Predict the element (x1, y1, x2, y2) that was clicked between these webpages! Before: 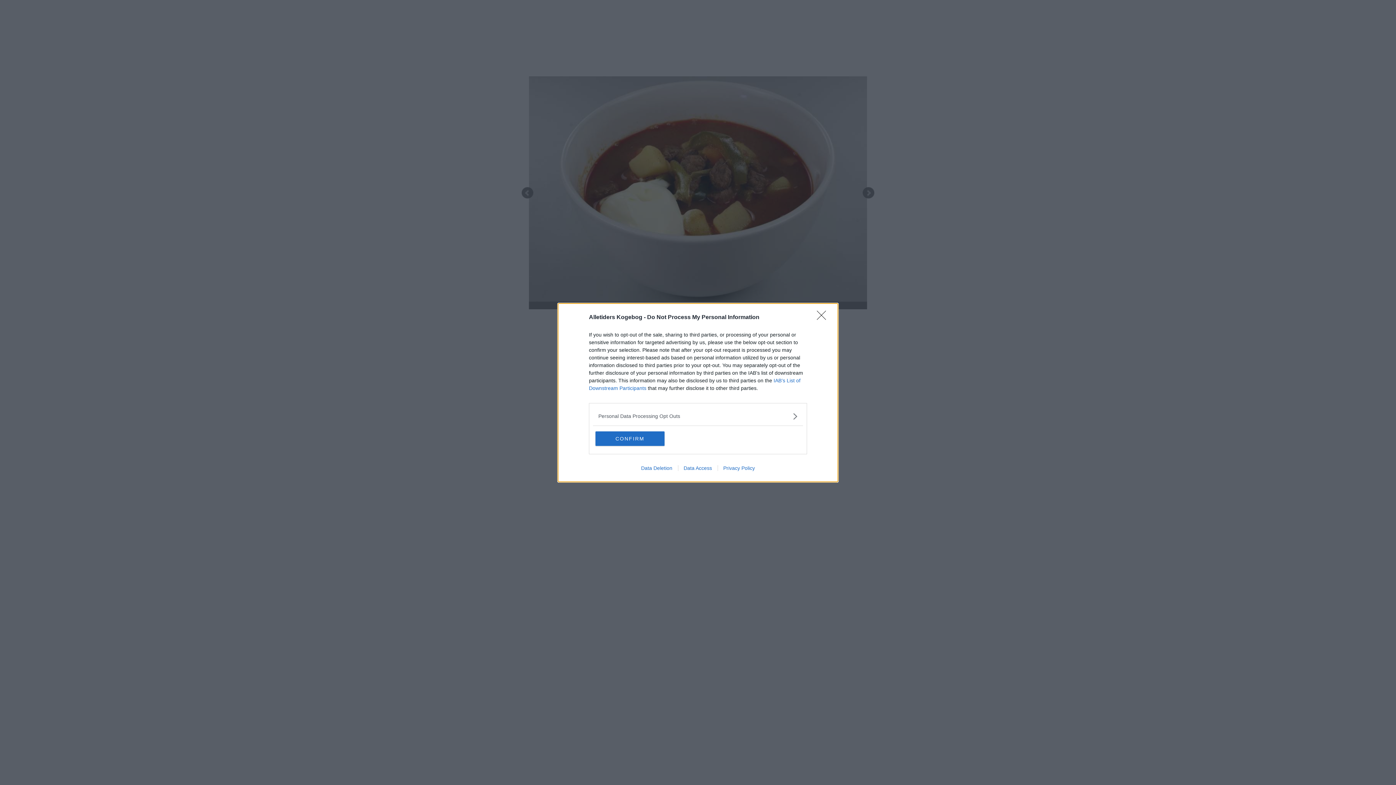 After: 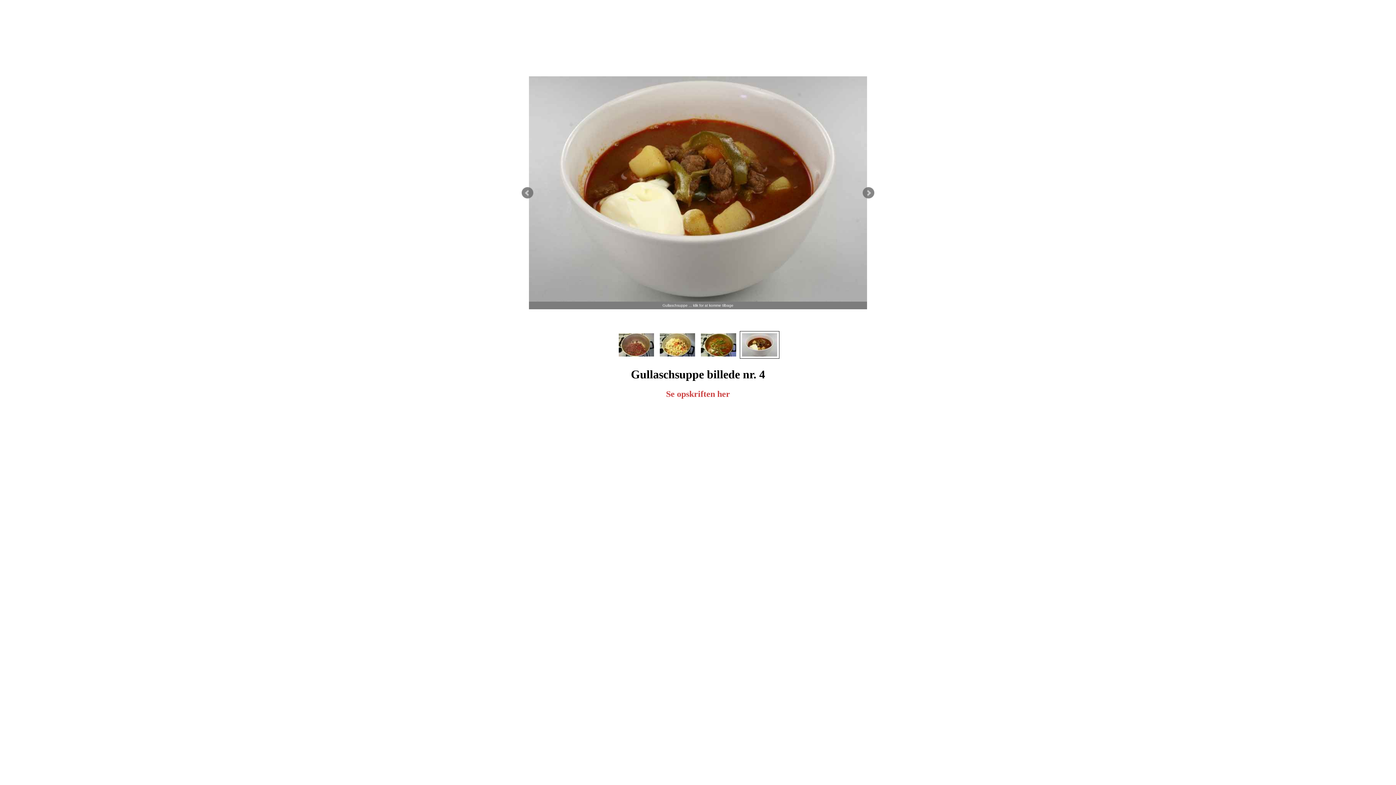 Action: label: CONFIRM bbox: (595, 431, 664, 446)